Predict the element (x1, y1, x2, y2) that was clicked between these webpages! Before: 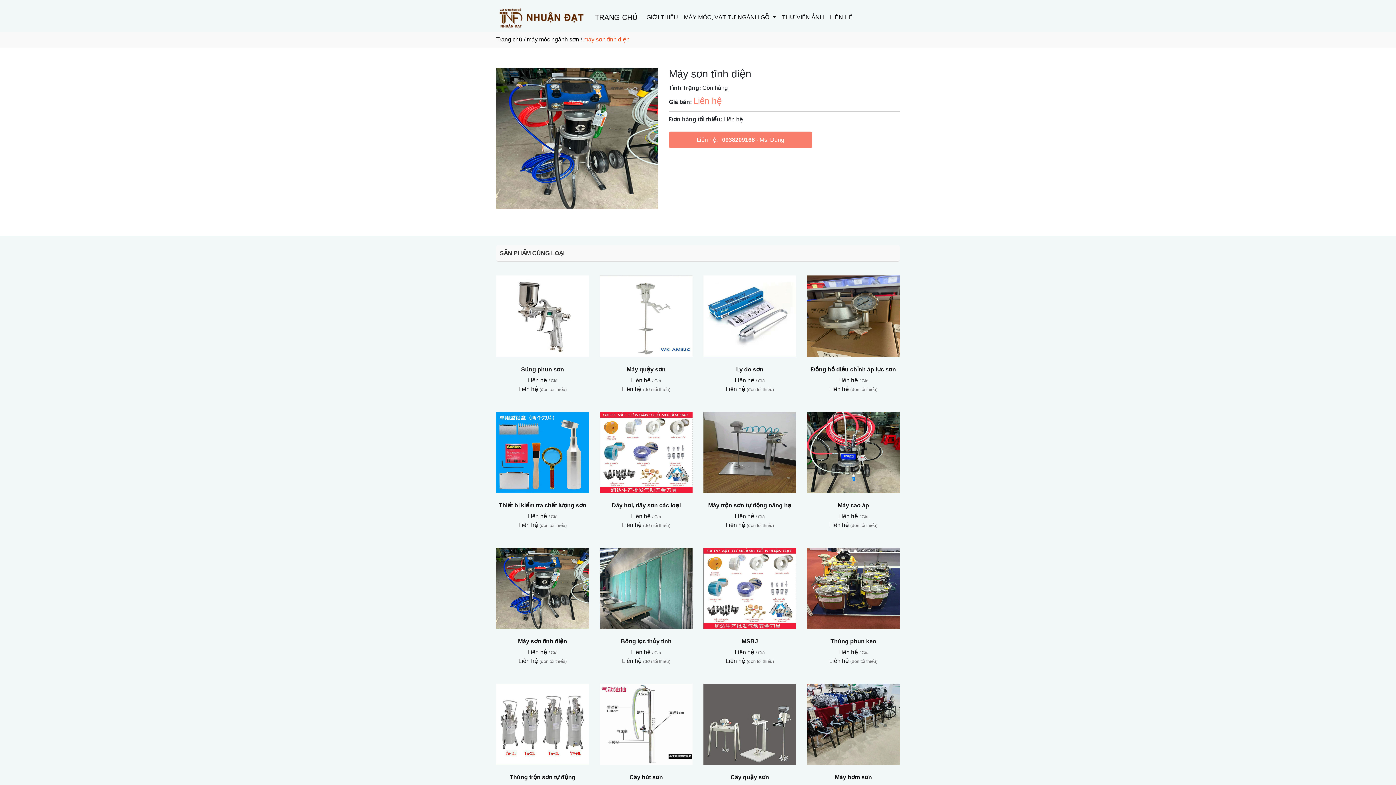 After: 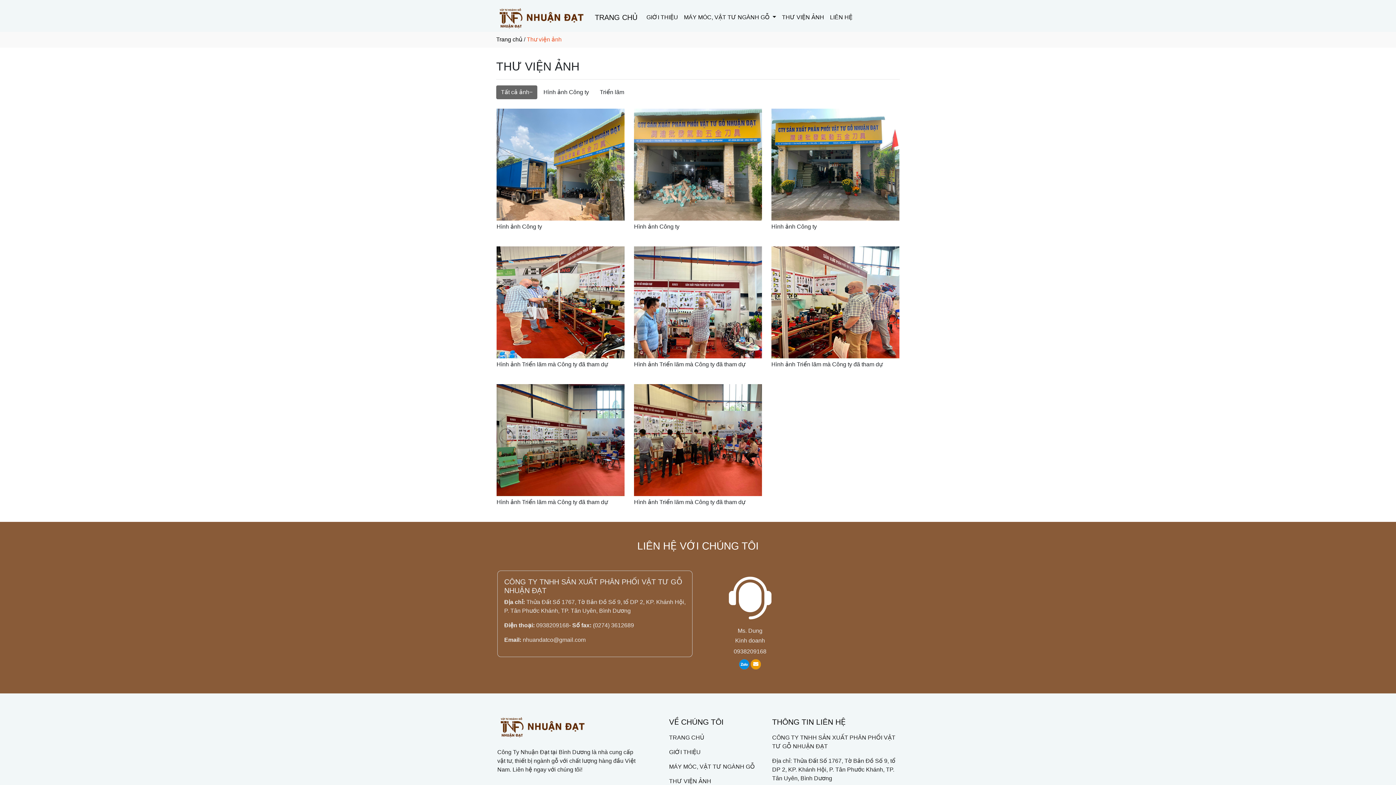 Action: label: THƯ VIỆN ẢNH bbox: (779, 10, 827, 24)